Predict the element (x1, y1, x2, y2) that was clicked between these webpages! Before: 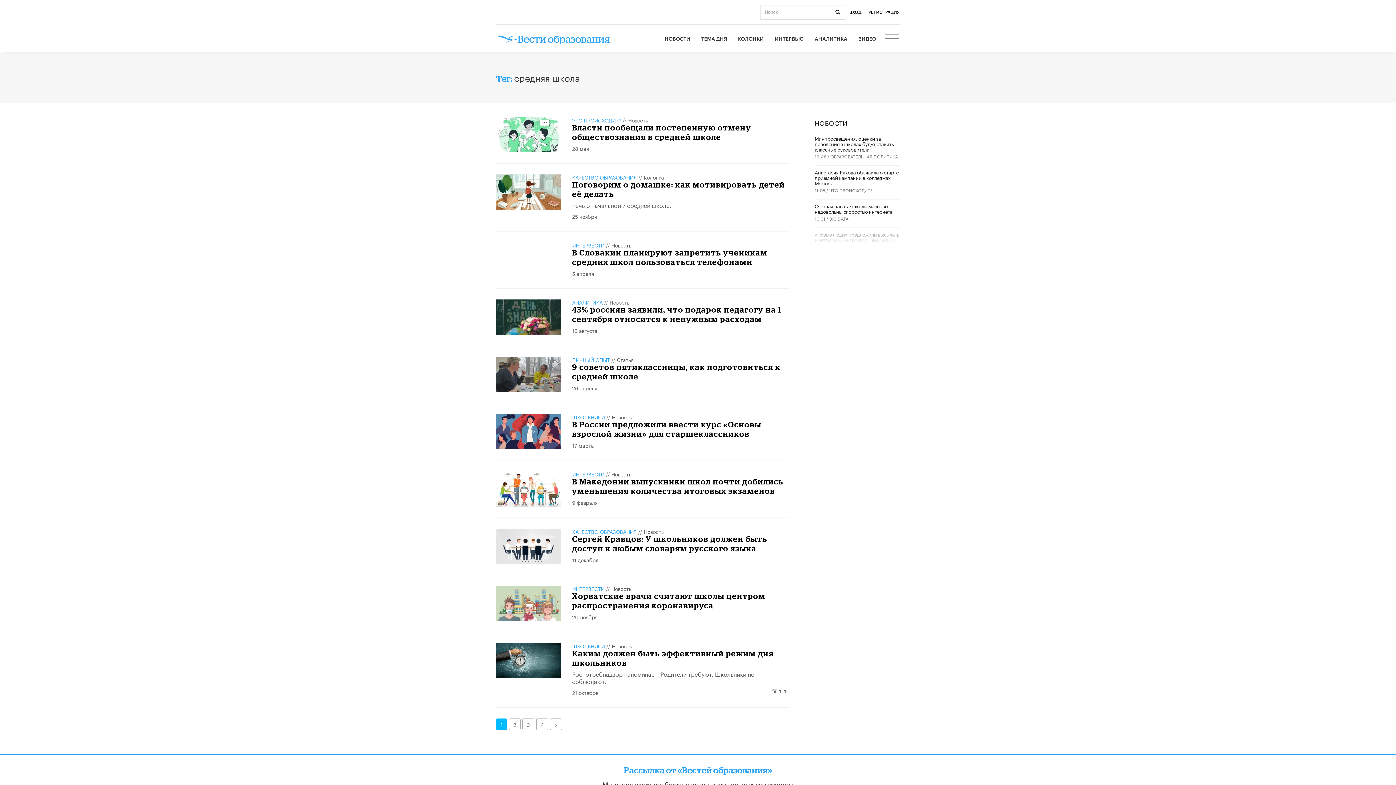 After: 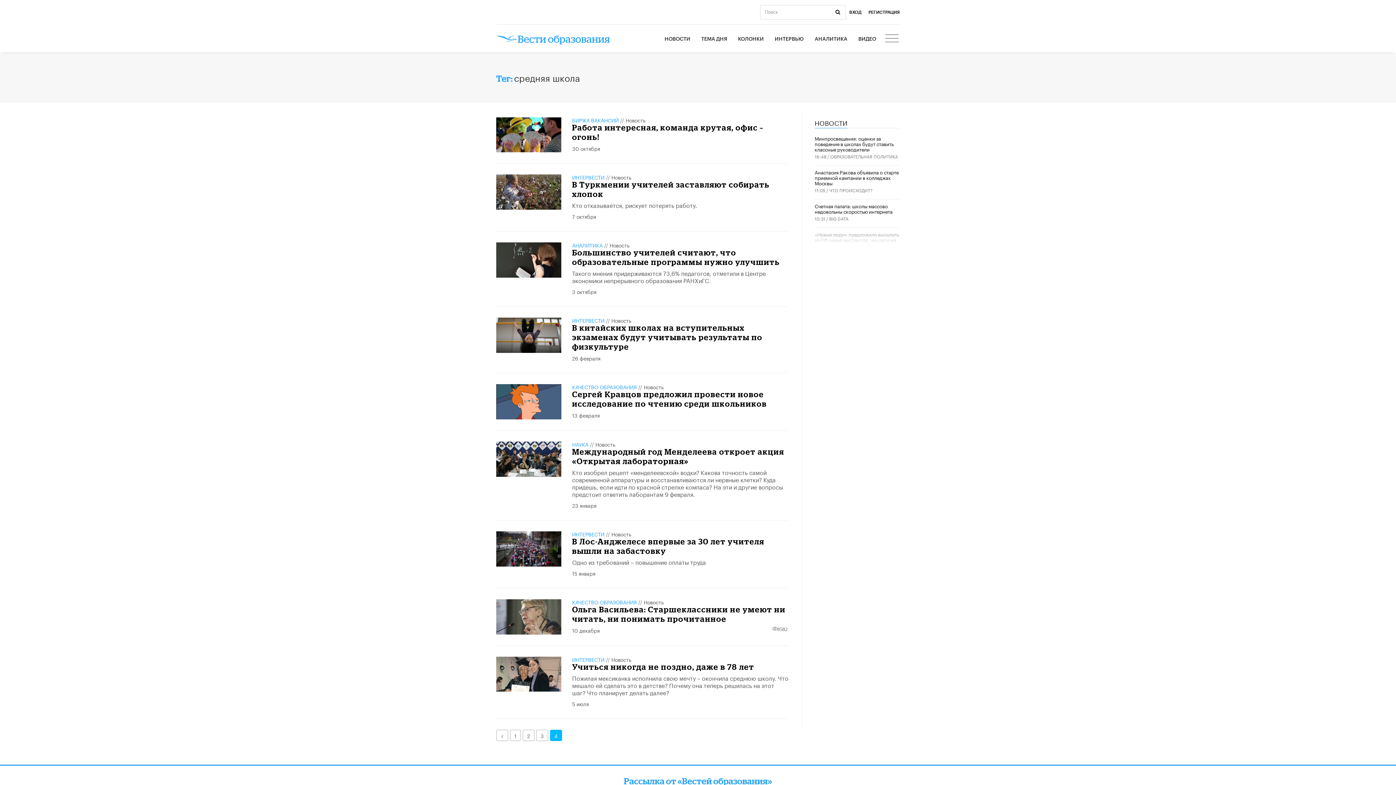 Action: bbox: (536, 718, 548, 730) label: 4